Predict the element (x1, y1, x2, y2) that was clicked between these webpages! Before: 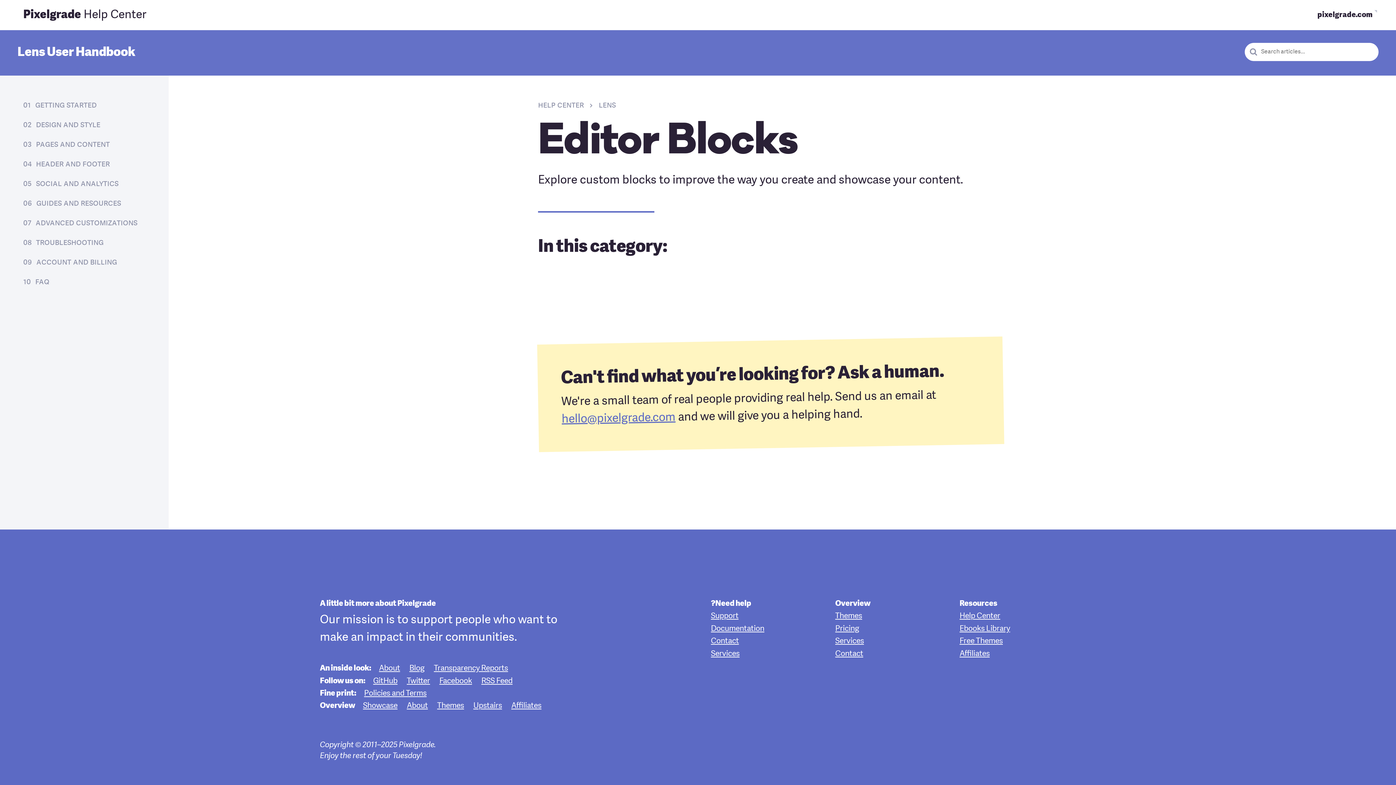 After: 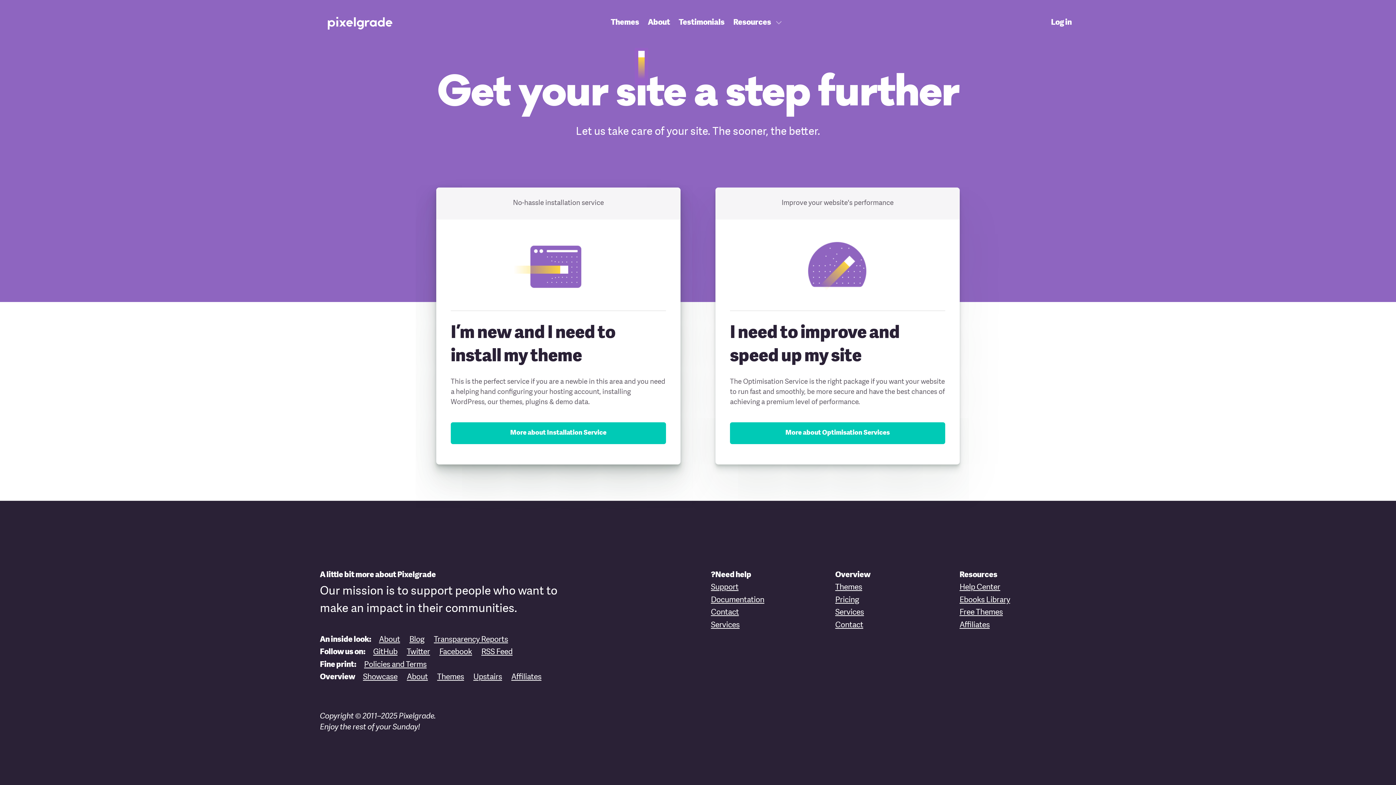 Action: label: Services bbox: (711, 650, 739, 658)